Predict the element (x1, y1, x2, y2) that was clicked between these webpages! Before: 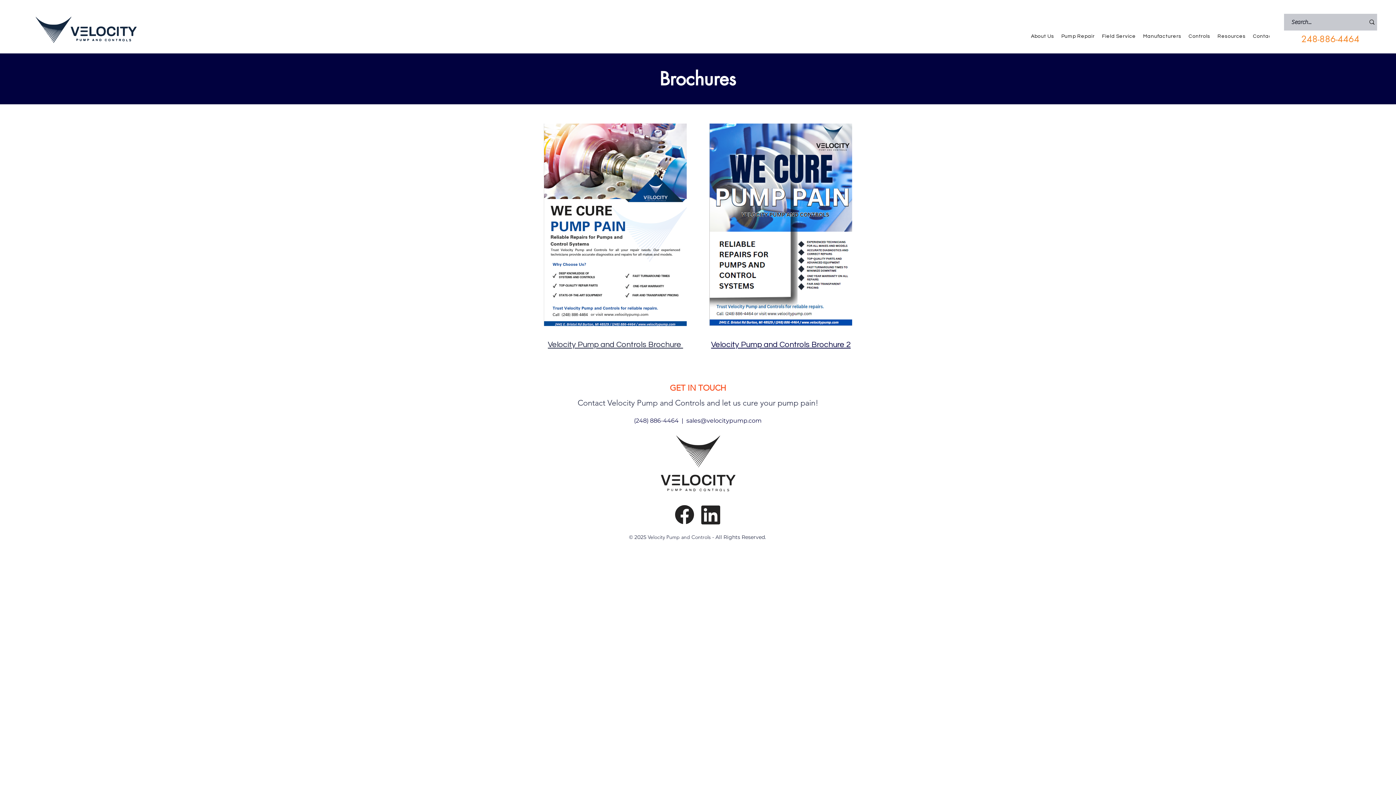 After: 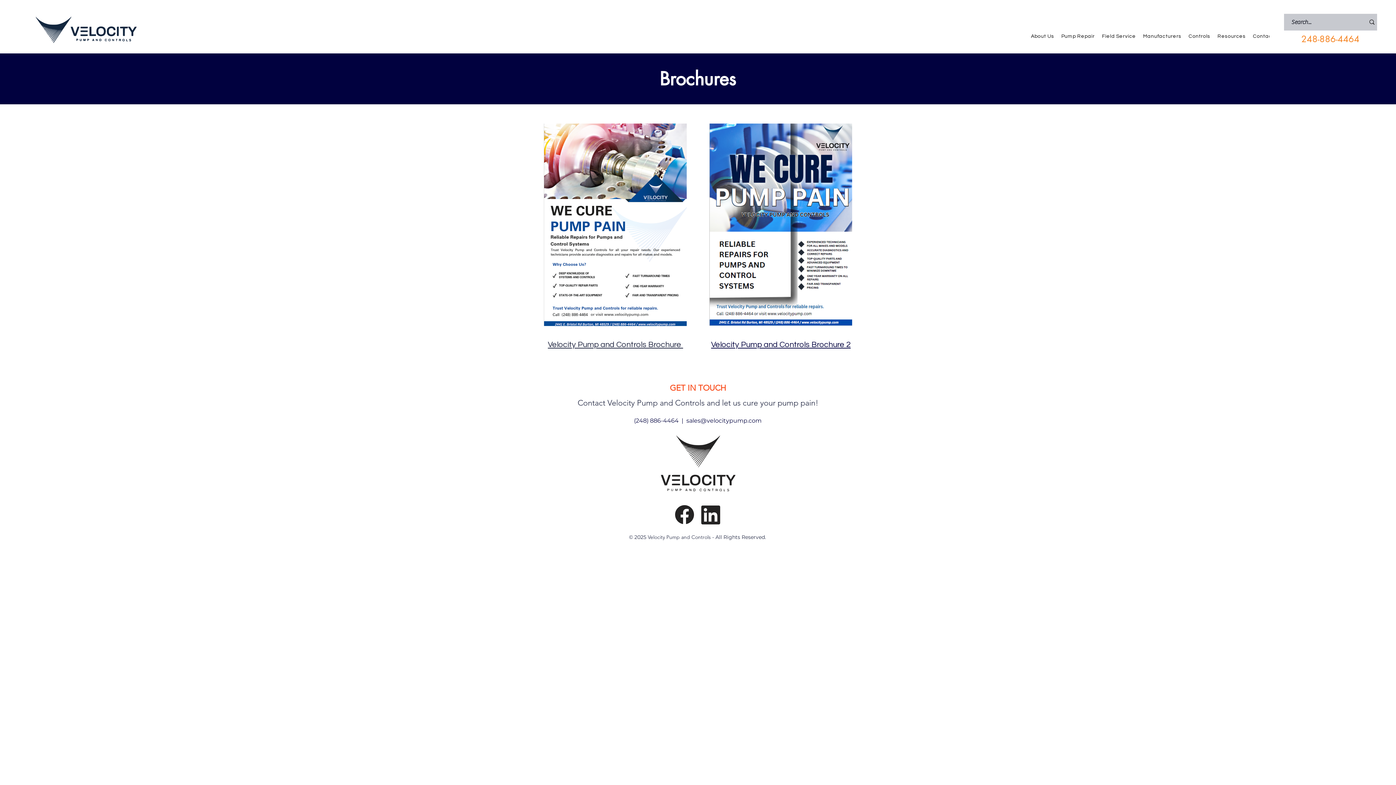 Action: bbox: (544, 123, 686, 326)